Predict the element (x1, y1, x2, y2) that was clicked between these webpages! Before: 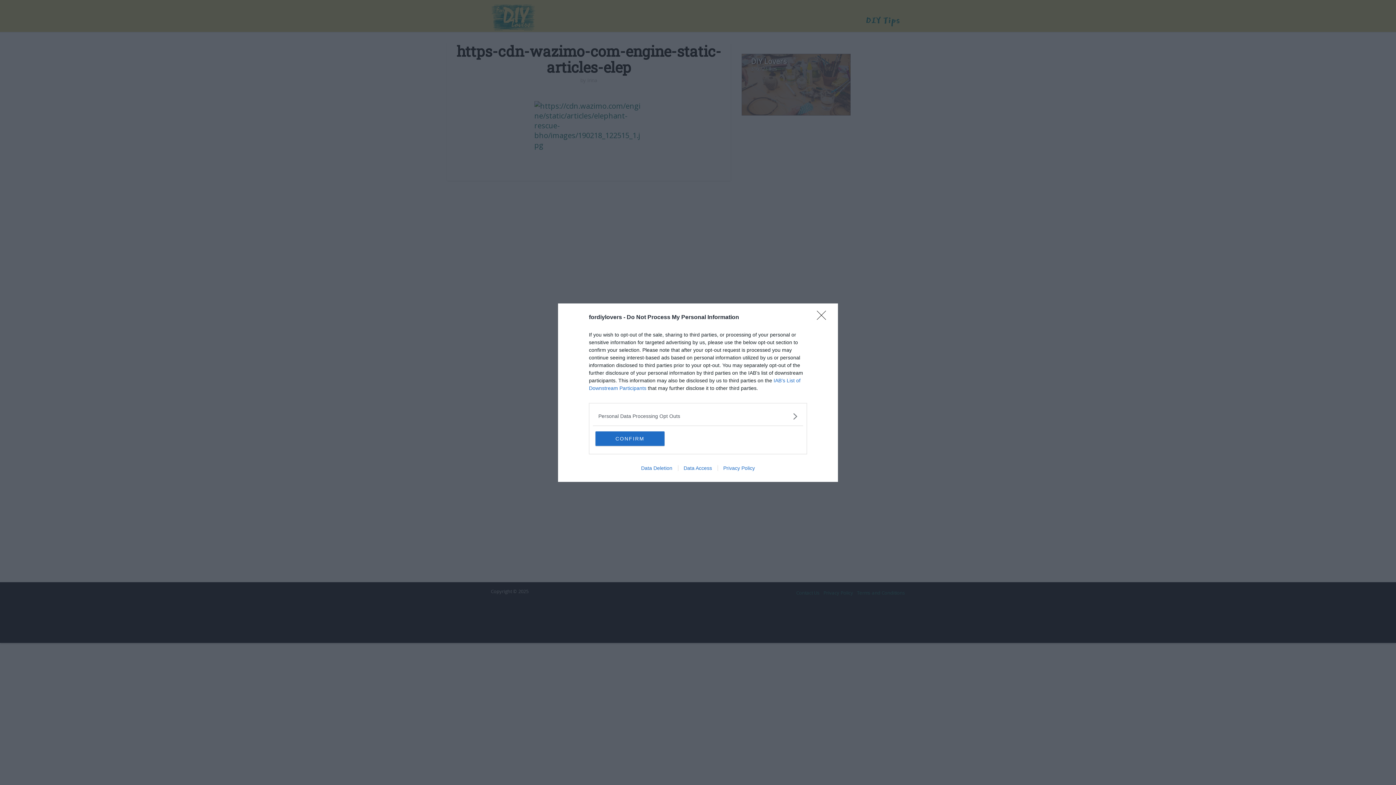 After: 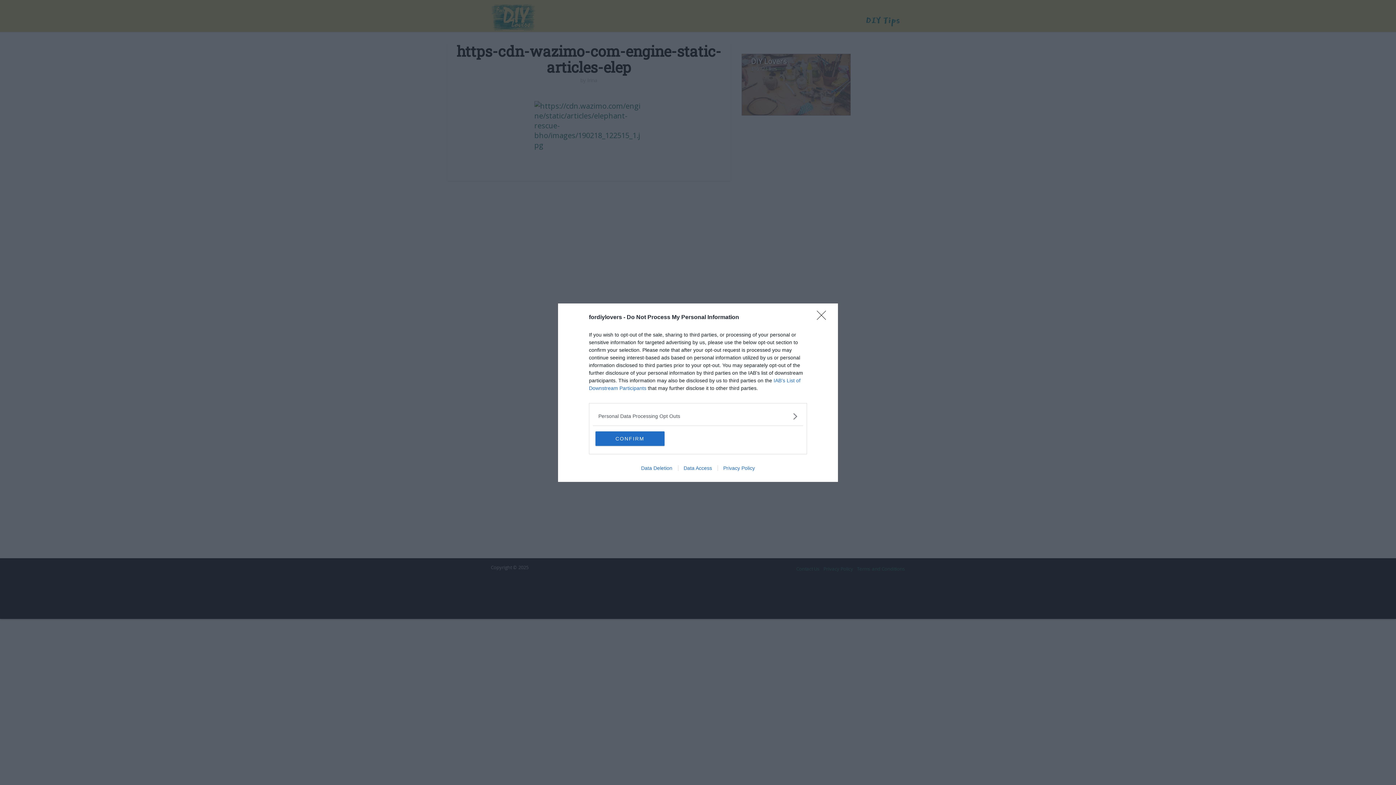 Action: bbox: (678, 465, 717, 471) label: Data Access